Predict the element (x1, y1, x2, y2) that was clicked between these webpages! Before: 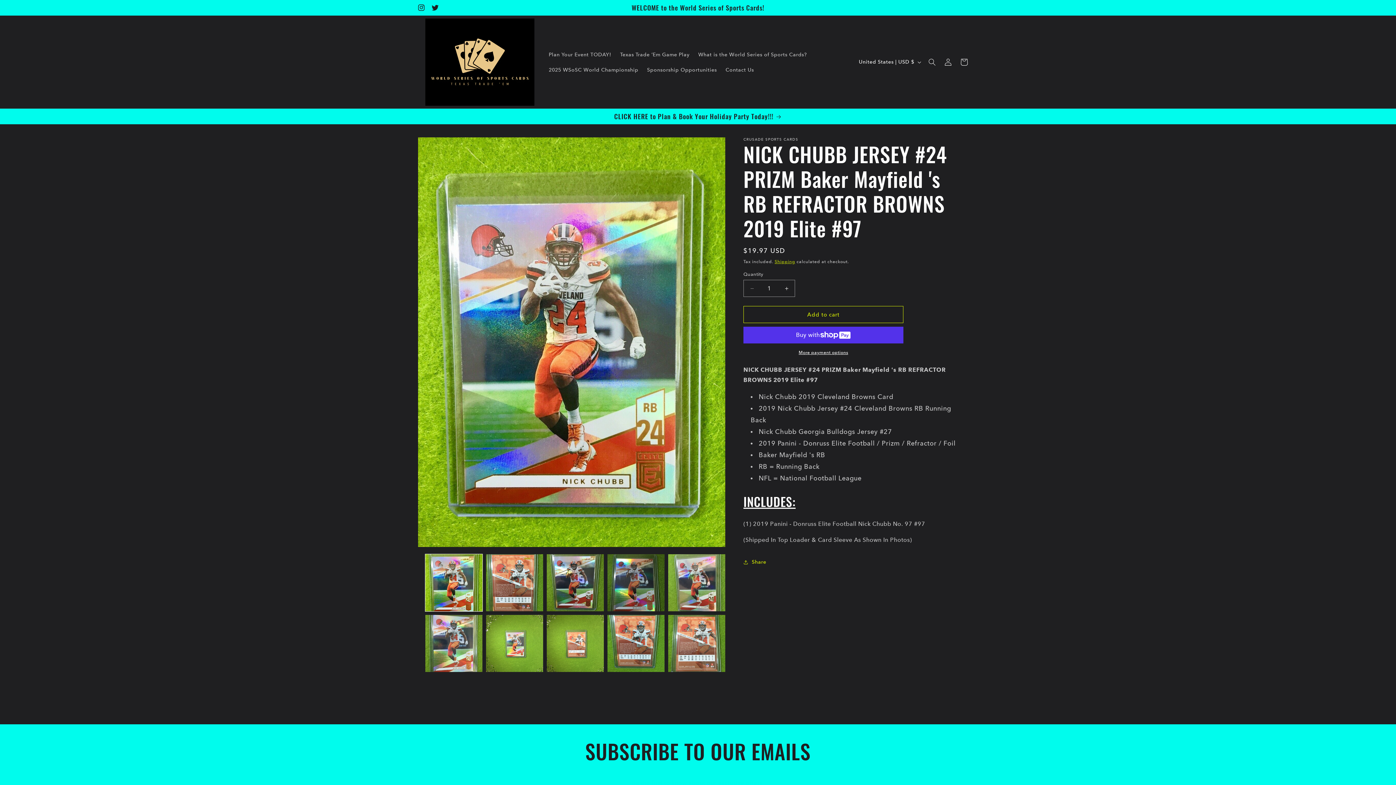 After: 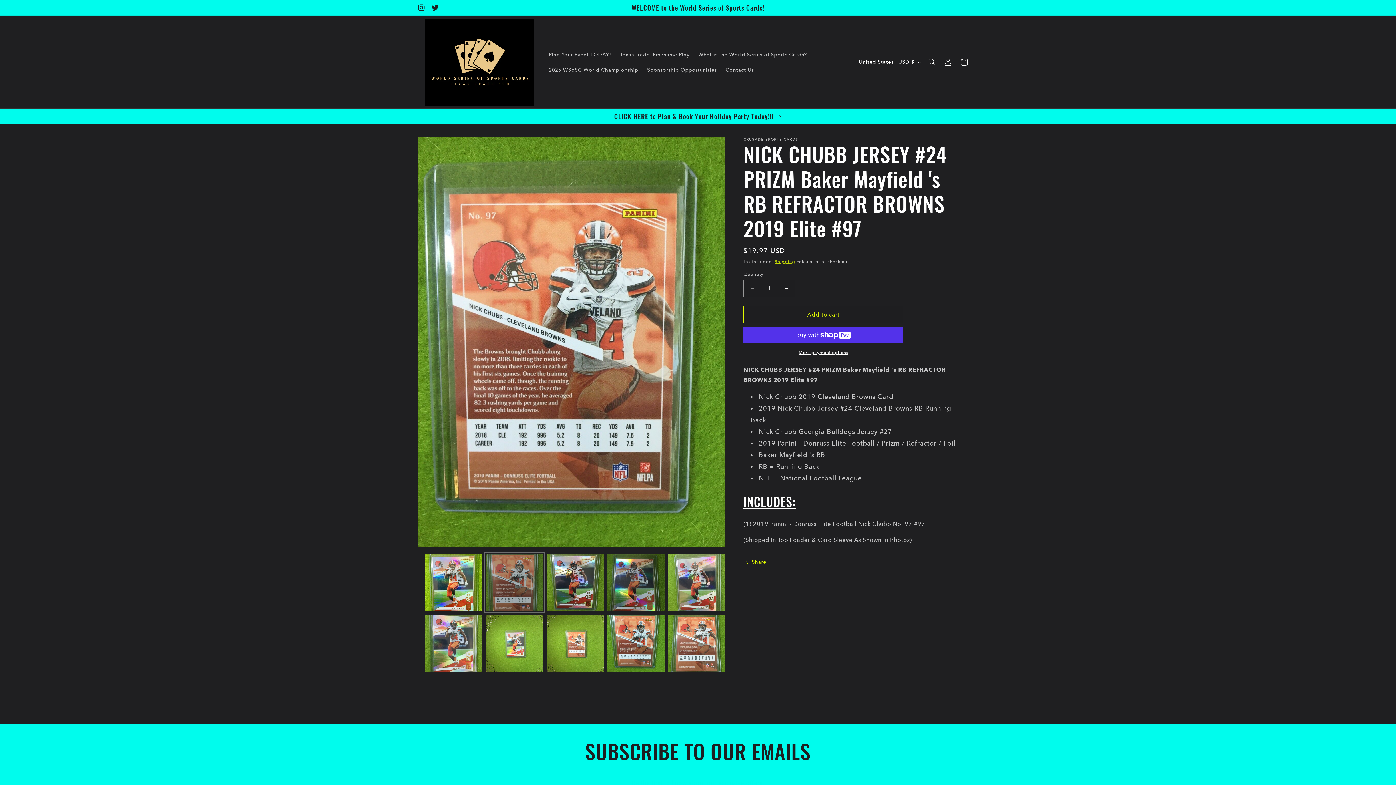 Action: label: Load image 2 in gallery view bbox: (486, 554, 543, 611)